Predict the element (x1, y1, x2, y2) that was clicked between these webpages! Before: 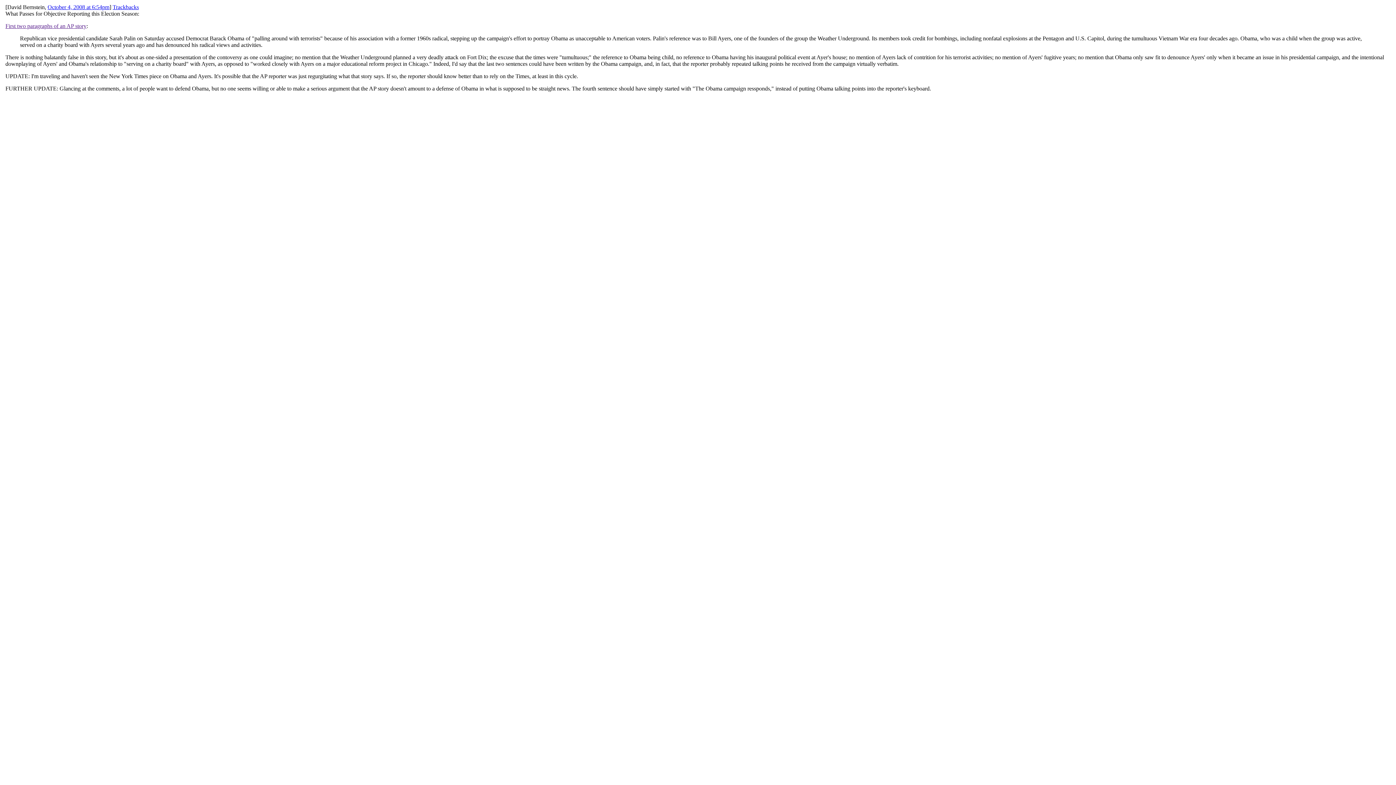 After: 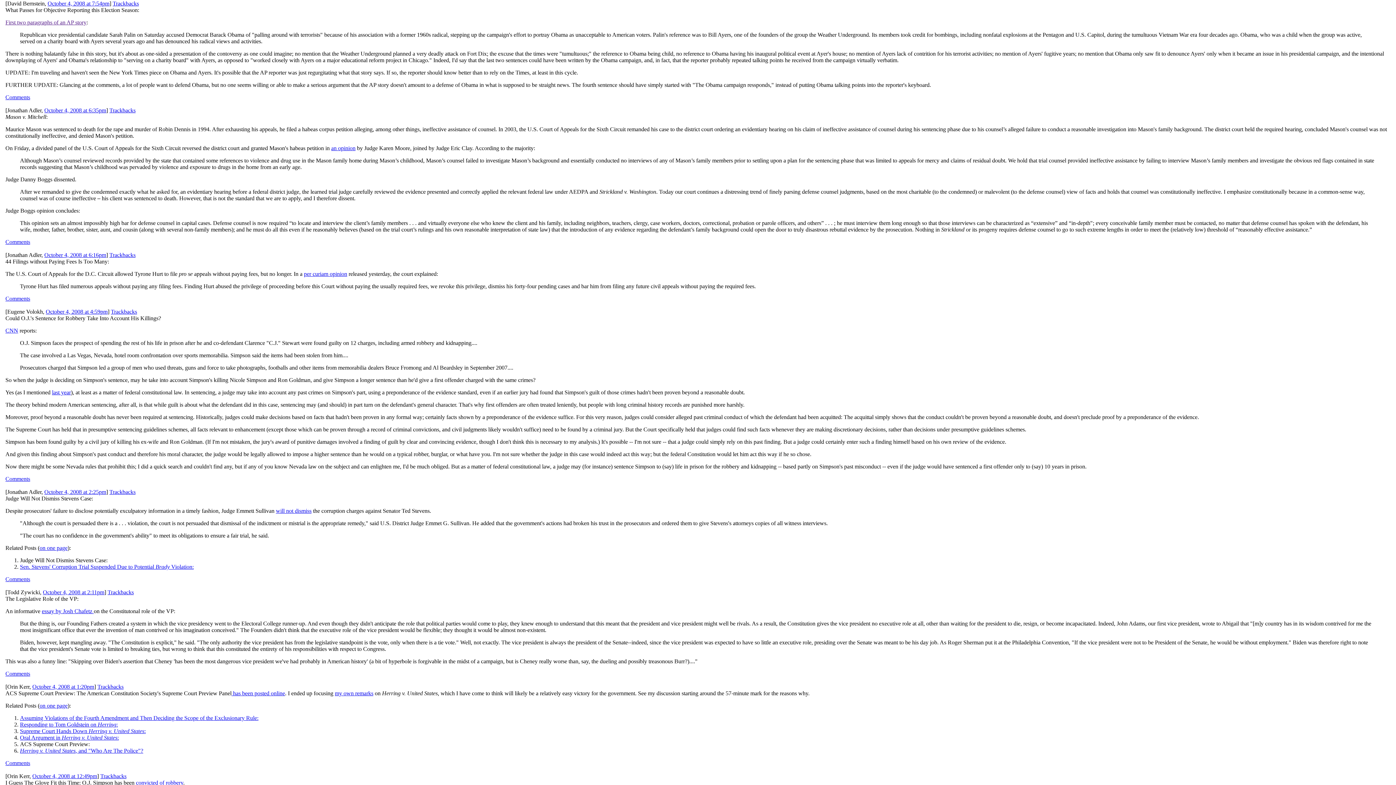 Action: bbox: (47, 4, 109, 10) label: October 4, 2008 at 6:54pm